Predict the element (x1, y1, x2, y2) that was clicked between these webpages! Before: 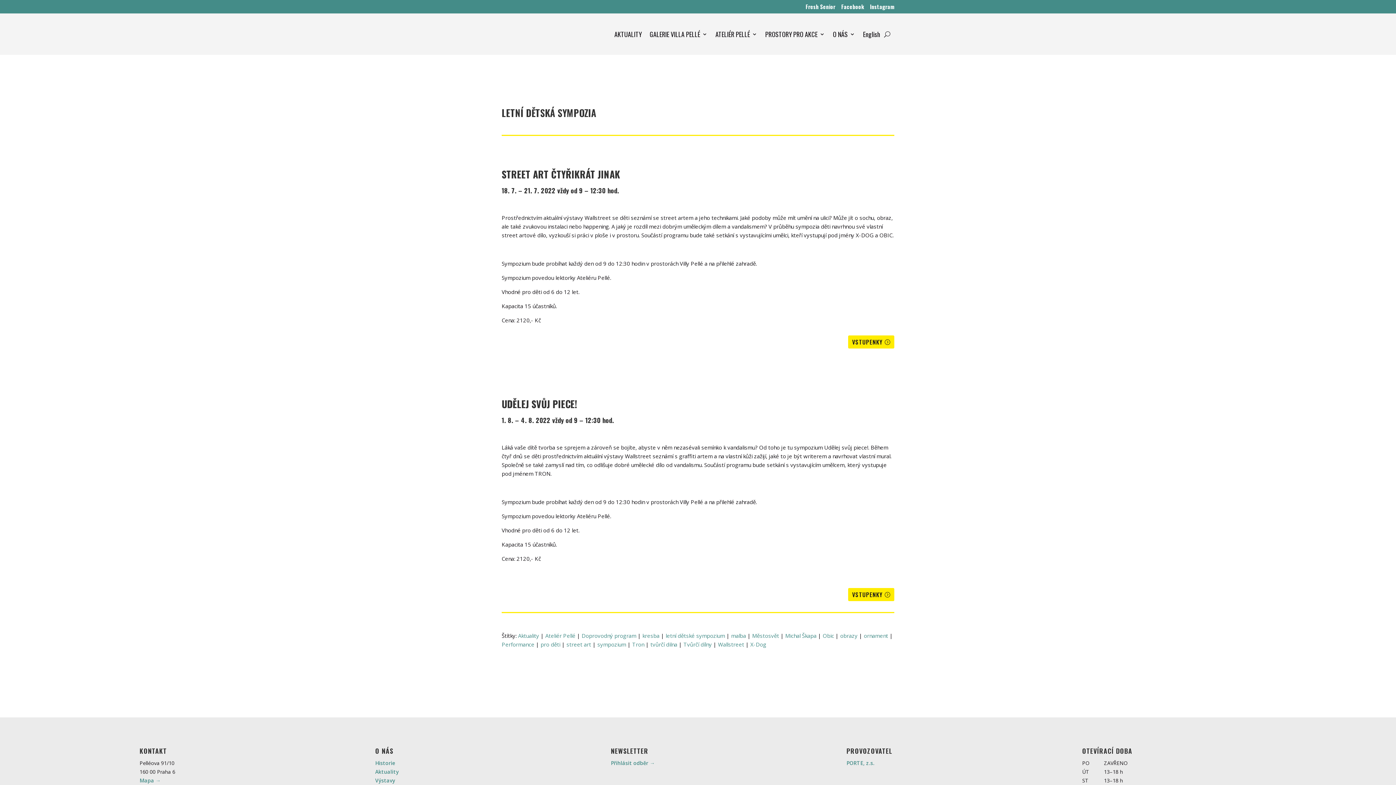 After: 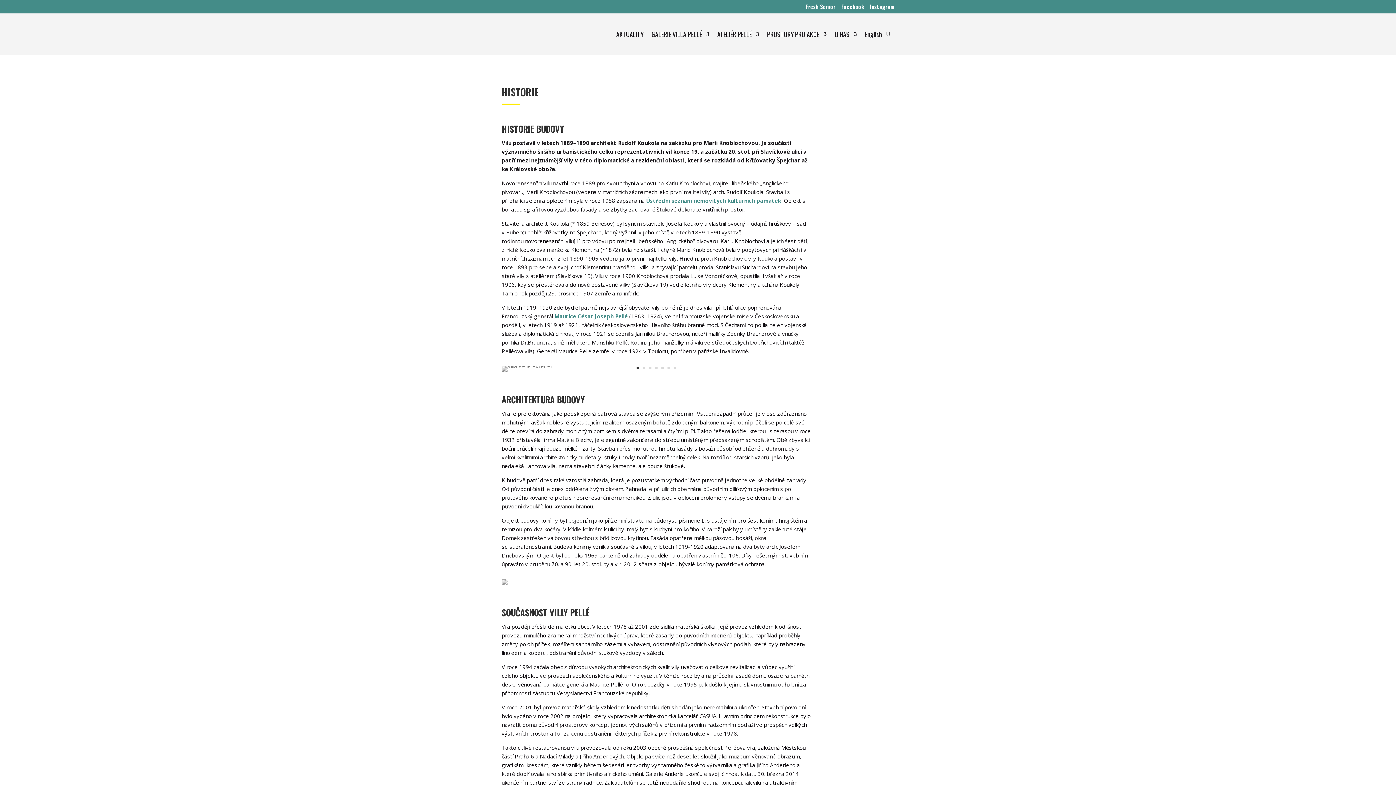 Action: bbox: (375, 759, 395, 766) label: Historie